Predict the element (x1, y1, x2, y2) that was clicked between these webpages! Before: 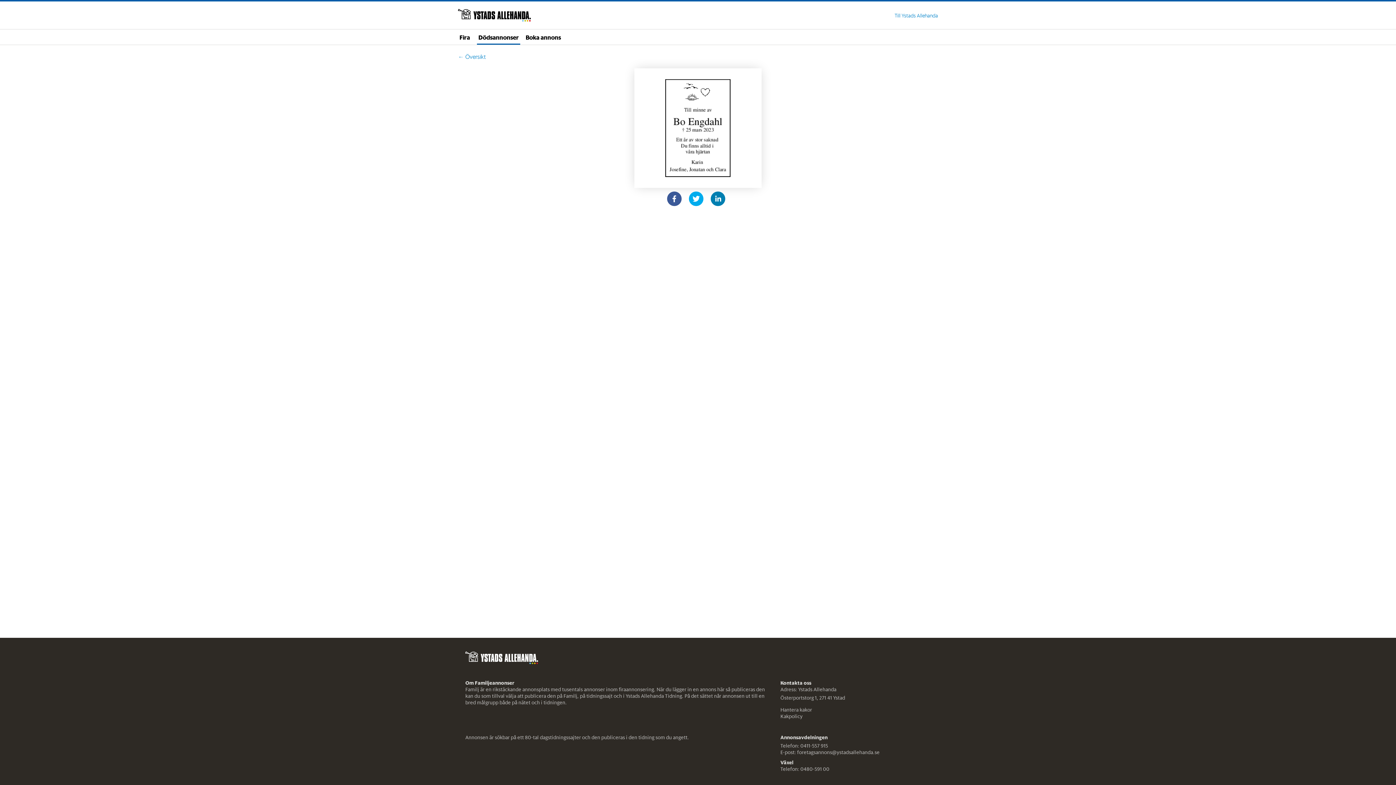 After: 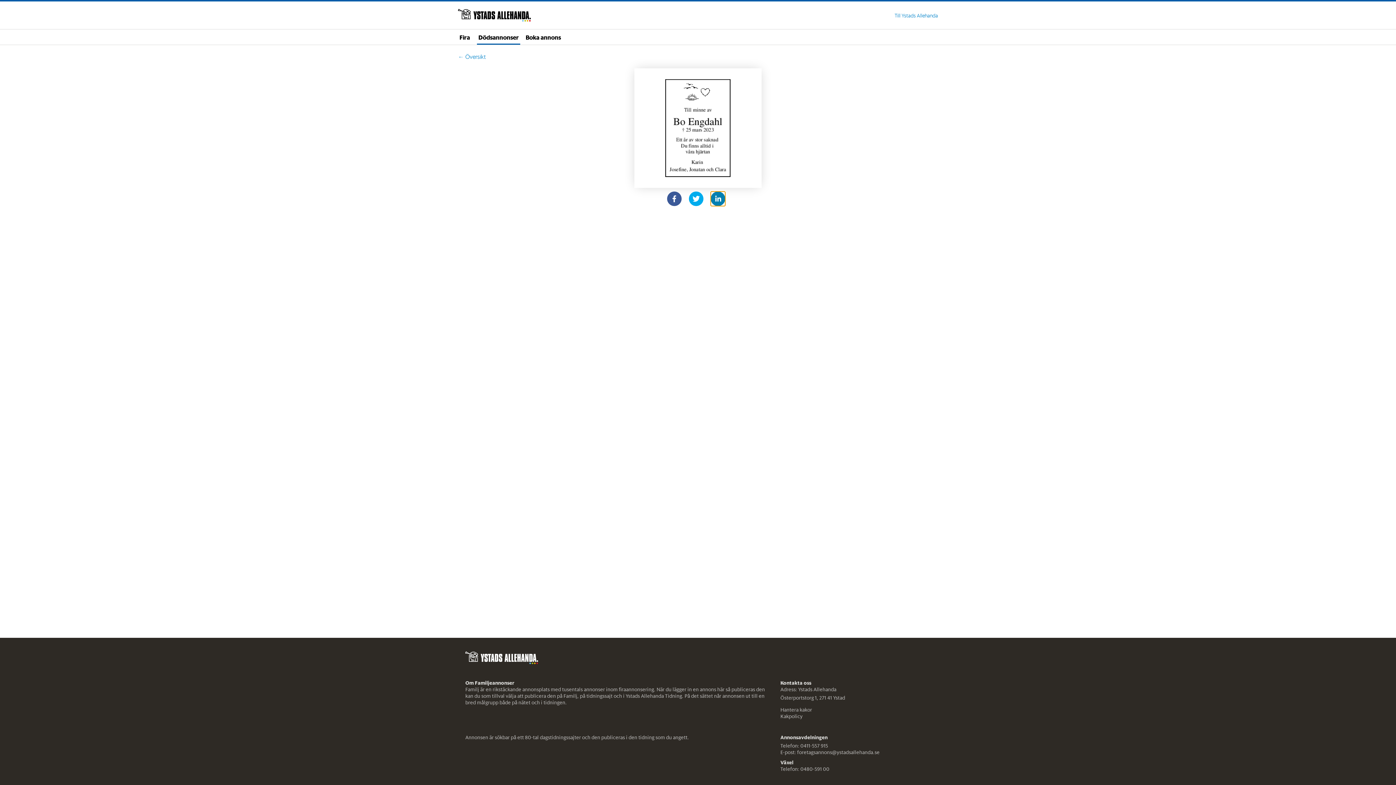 Action: bbox: (710, 191, 725, 206) label: linkedin